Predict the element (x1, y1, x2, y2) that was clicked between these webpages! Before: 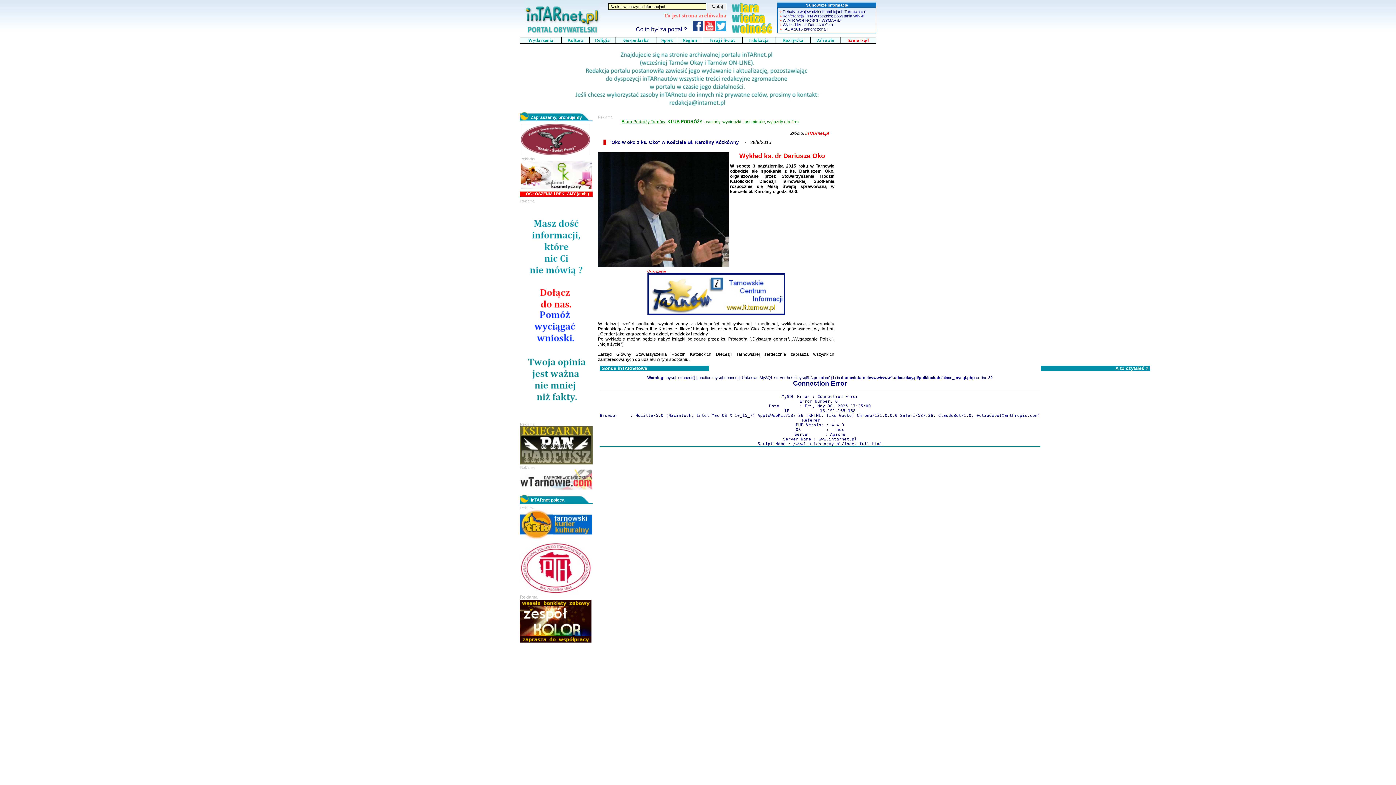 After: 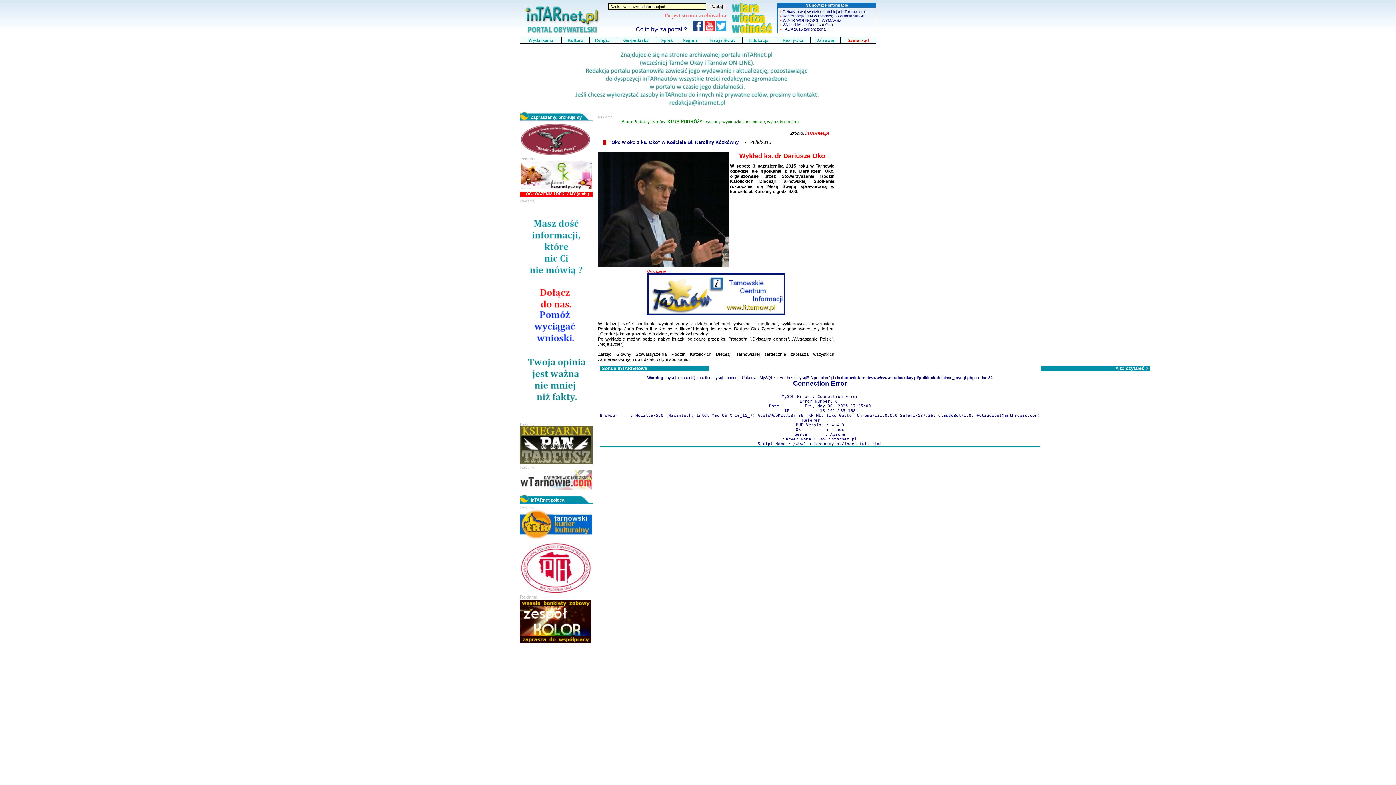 Action: bbox: (520, 484, 592, 490)